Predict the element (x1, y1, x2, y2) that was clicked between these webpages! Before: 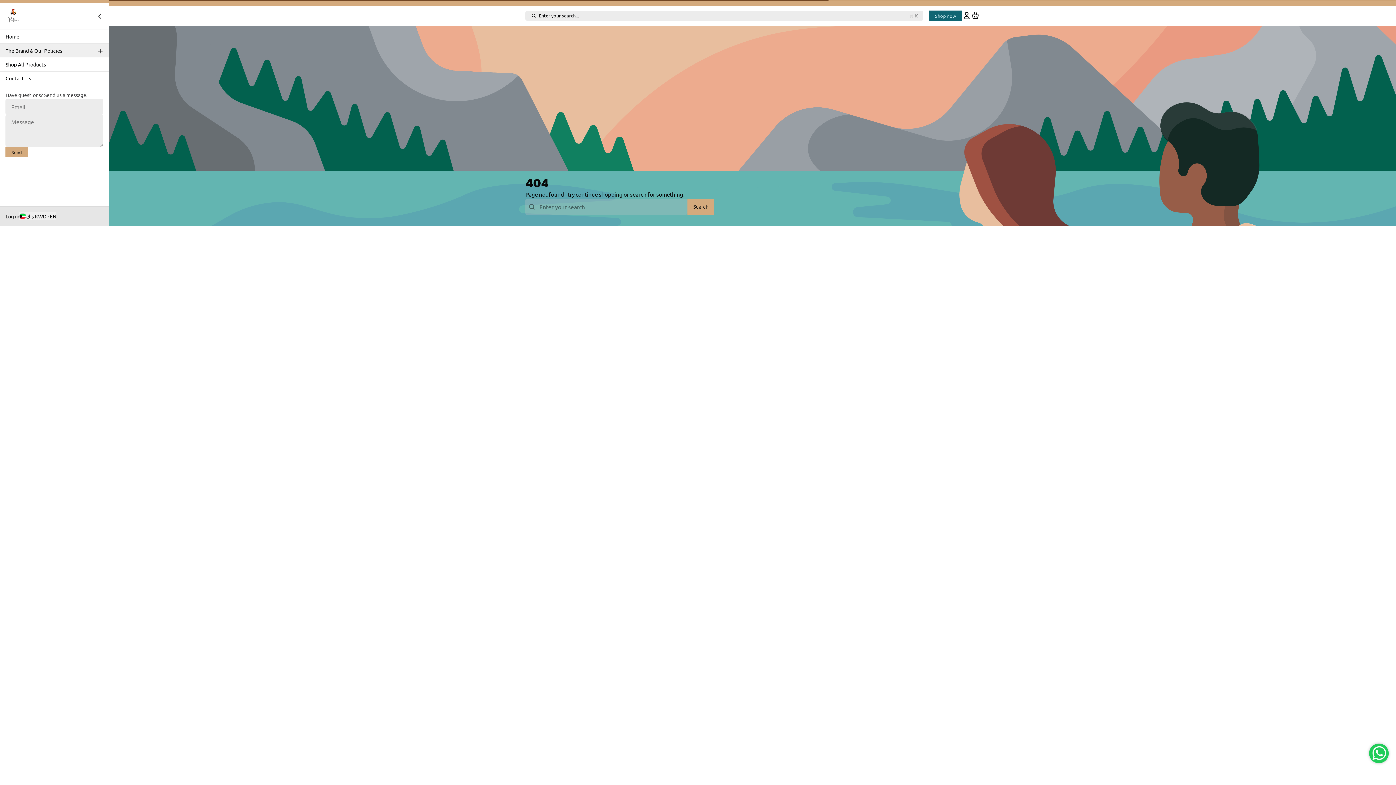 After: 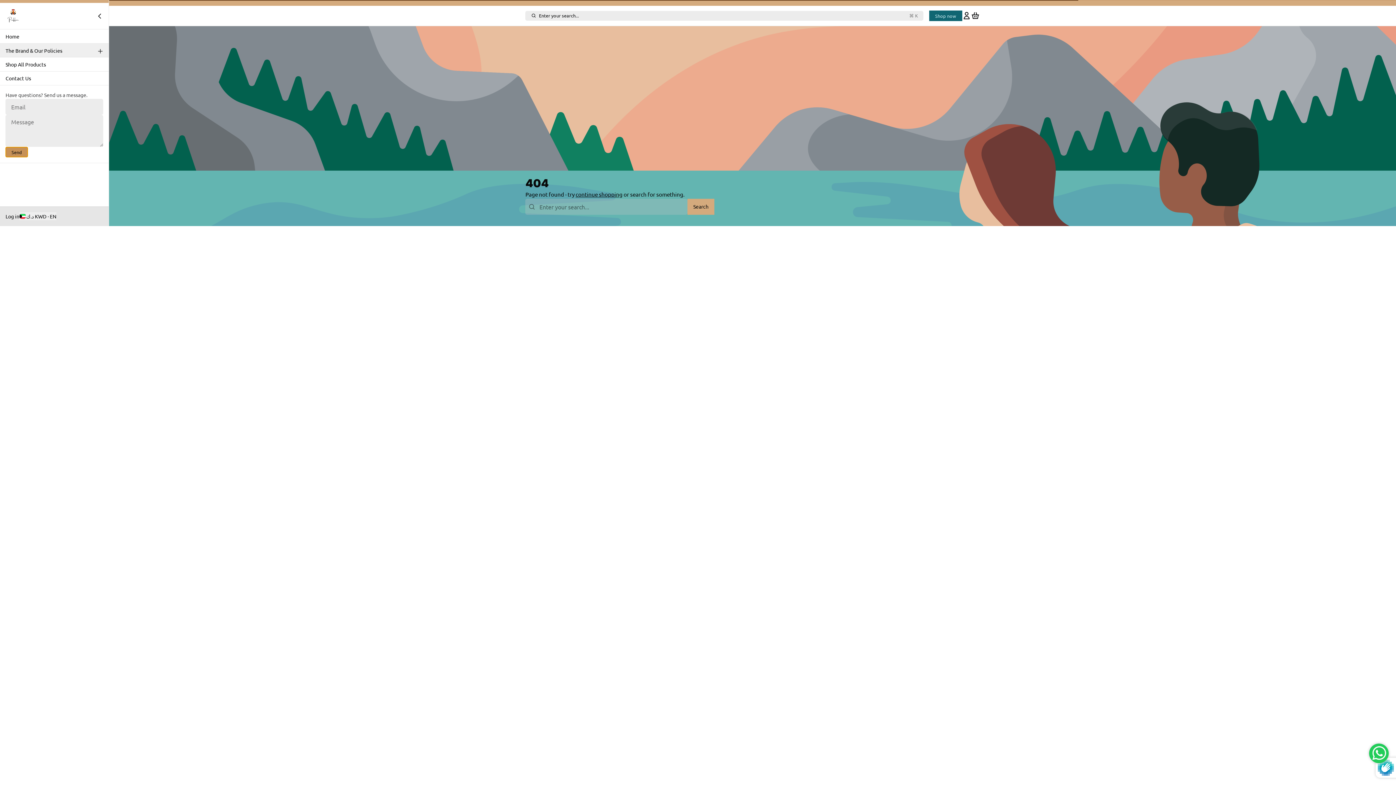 Action: label: Send bbox: (5, 147, 28, 157)